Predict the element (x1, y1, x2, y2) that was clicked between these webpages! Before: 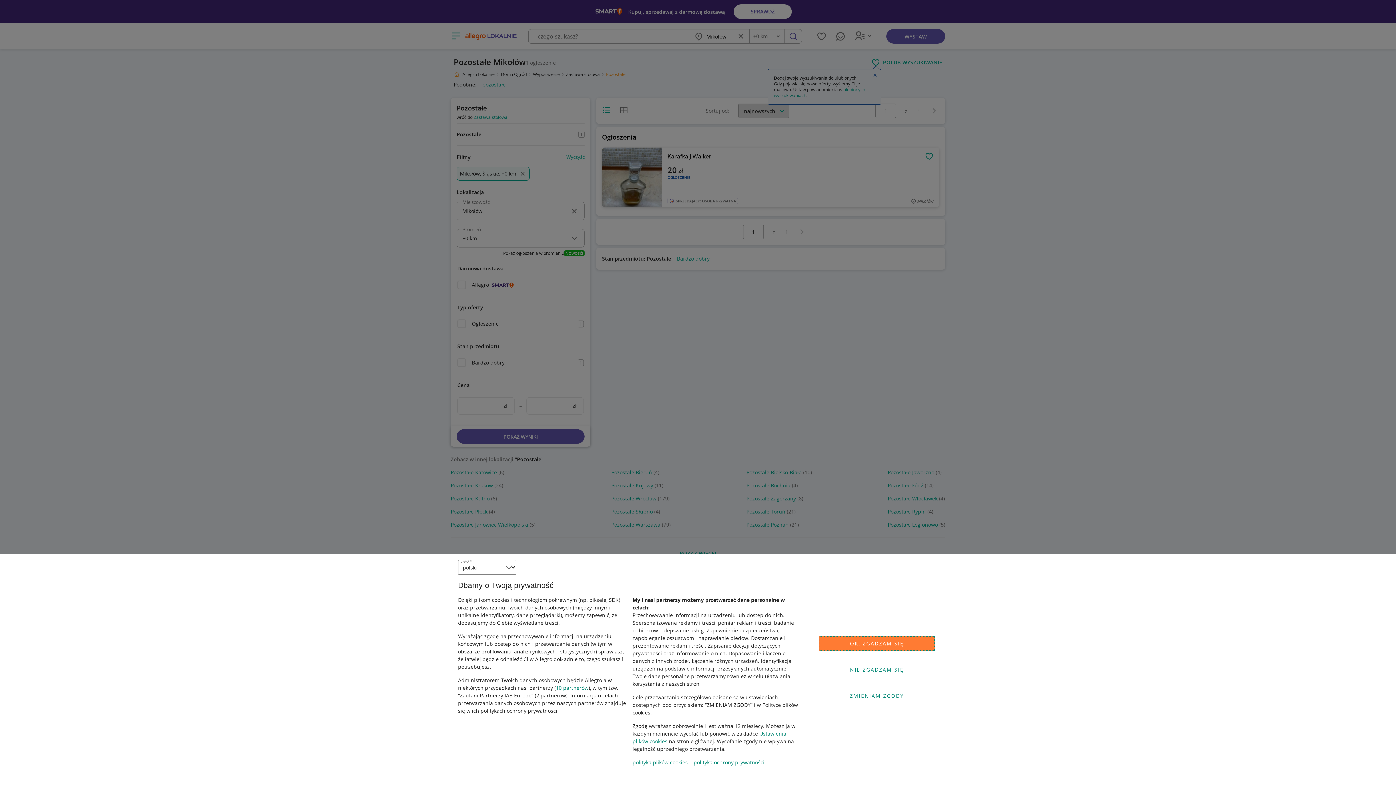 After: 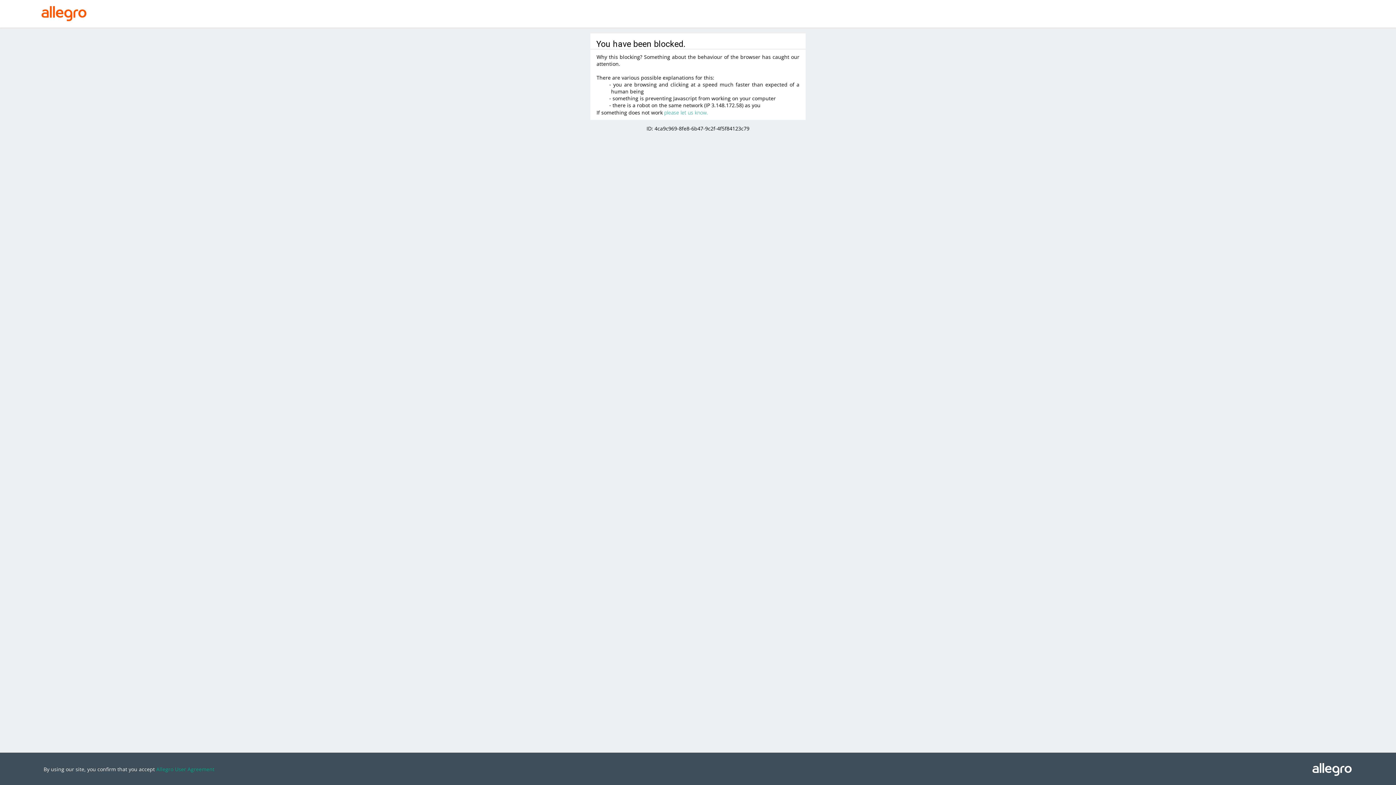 Action: label: 10 partnerów bbox: (556, 684, 588, 691)